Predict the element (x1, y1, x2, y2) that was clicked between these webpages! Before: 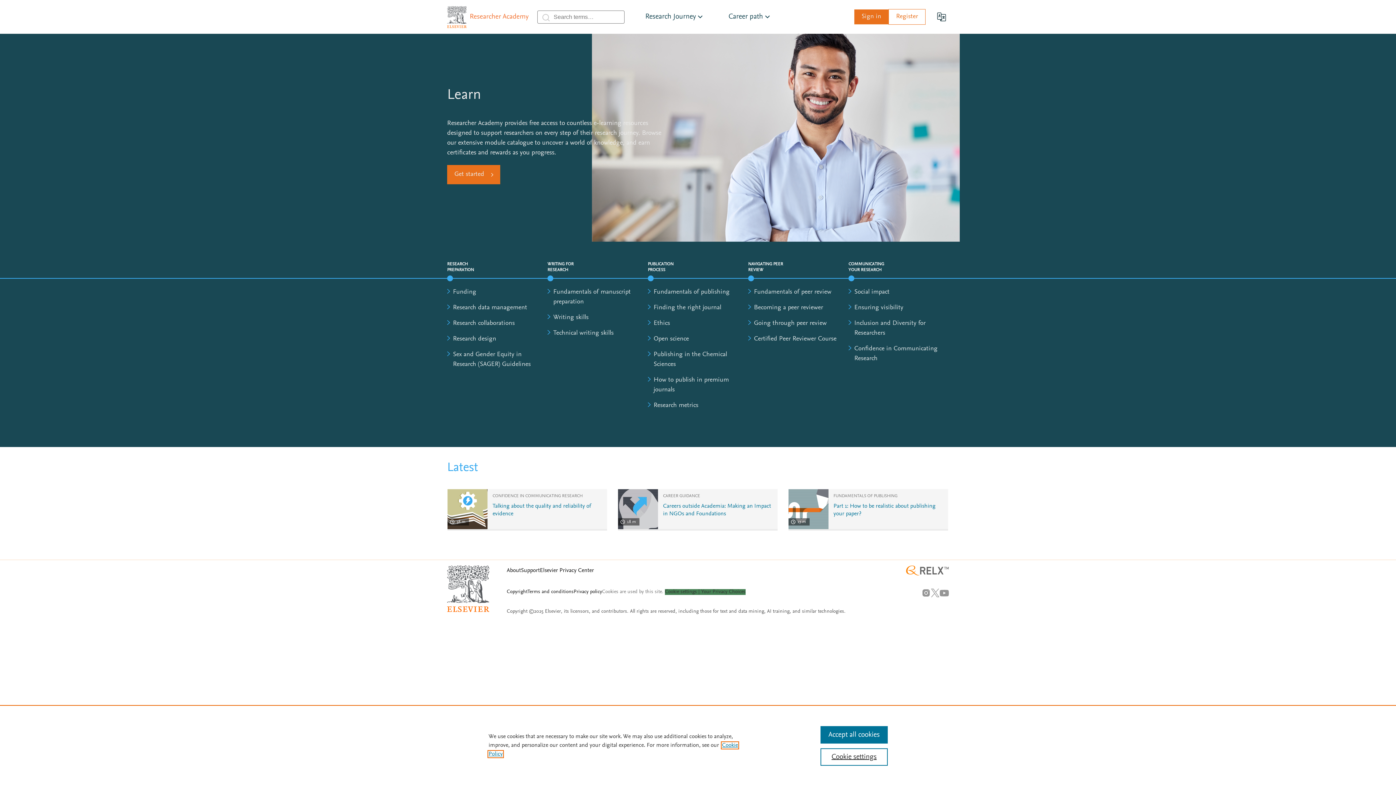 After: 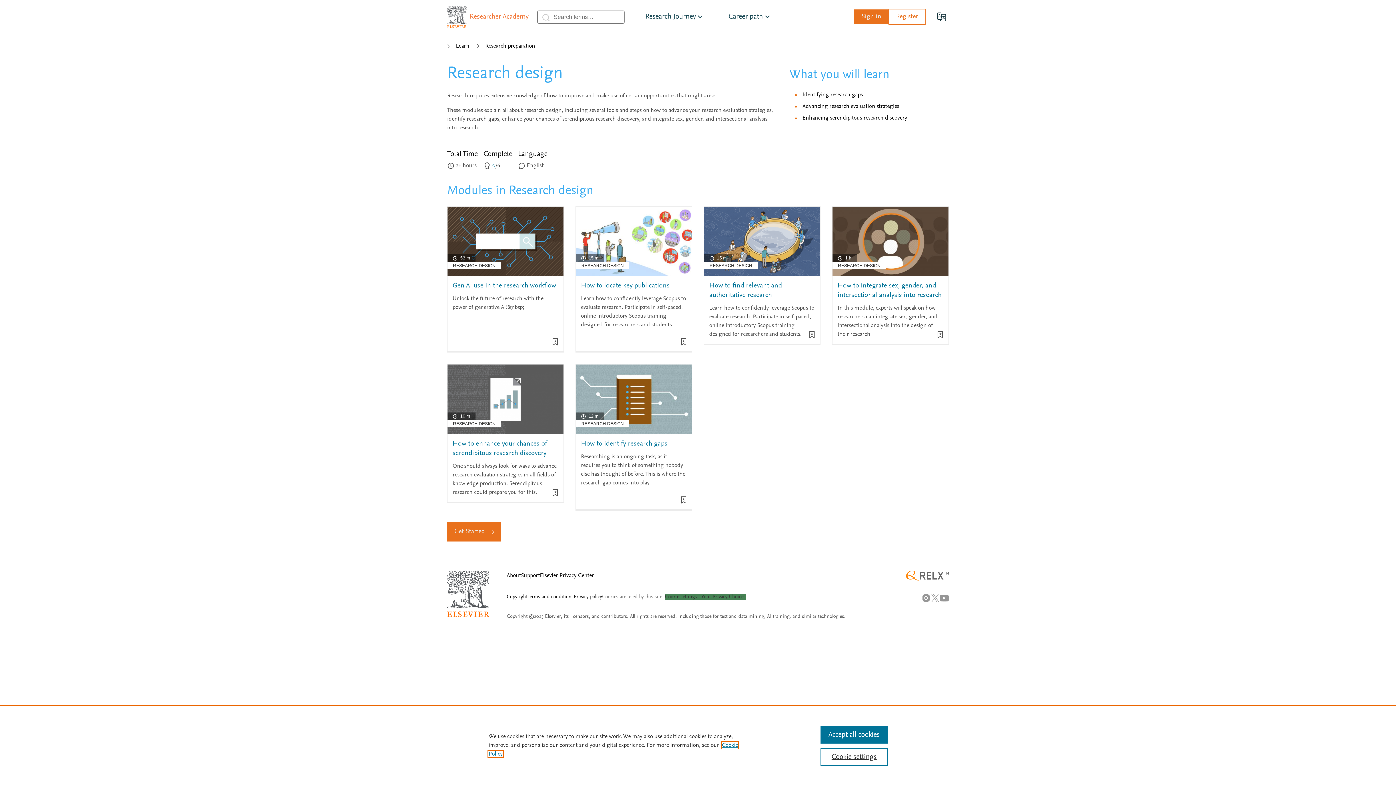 Action: bbox: (453, 336, 496, 342) label: Research design